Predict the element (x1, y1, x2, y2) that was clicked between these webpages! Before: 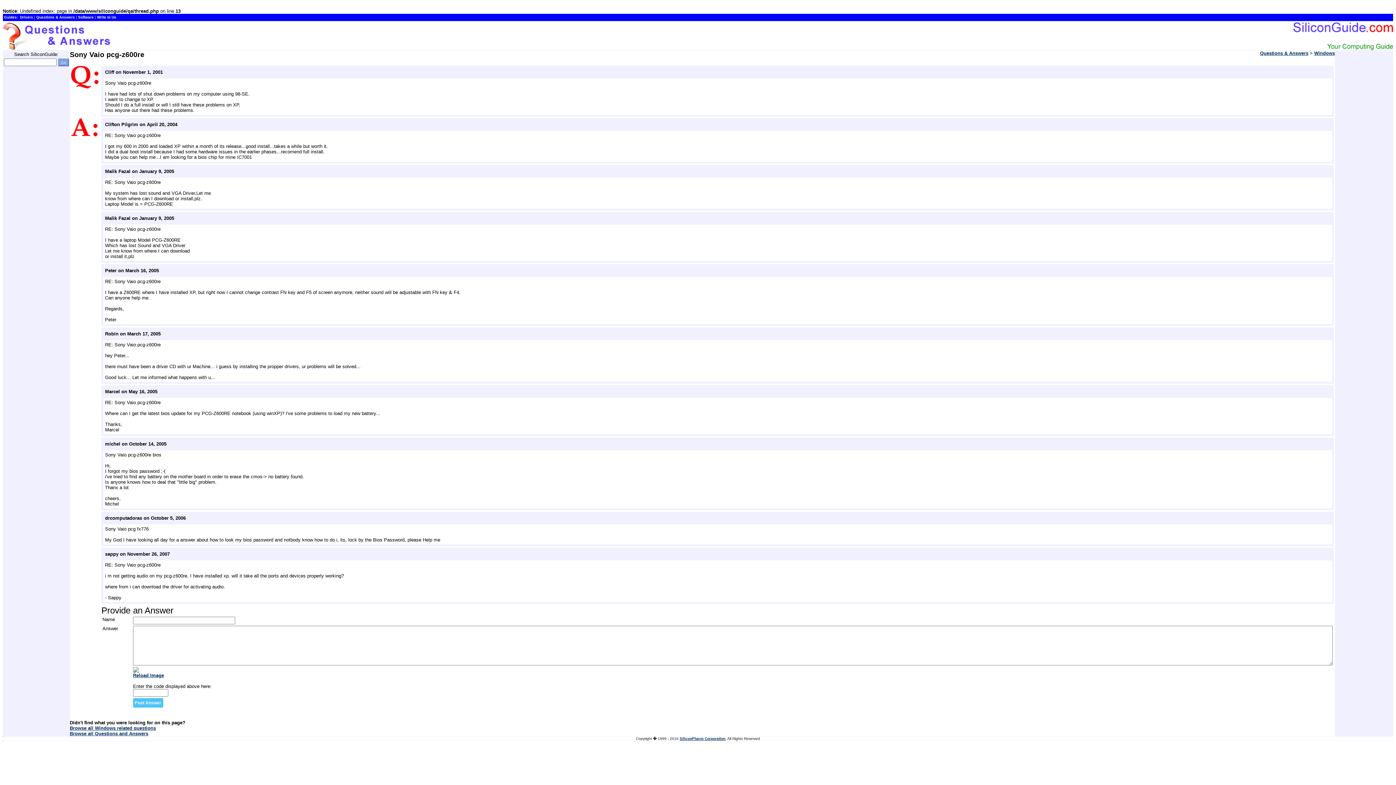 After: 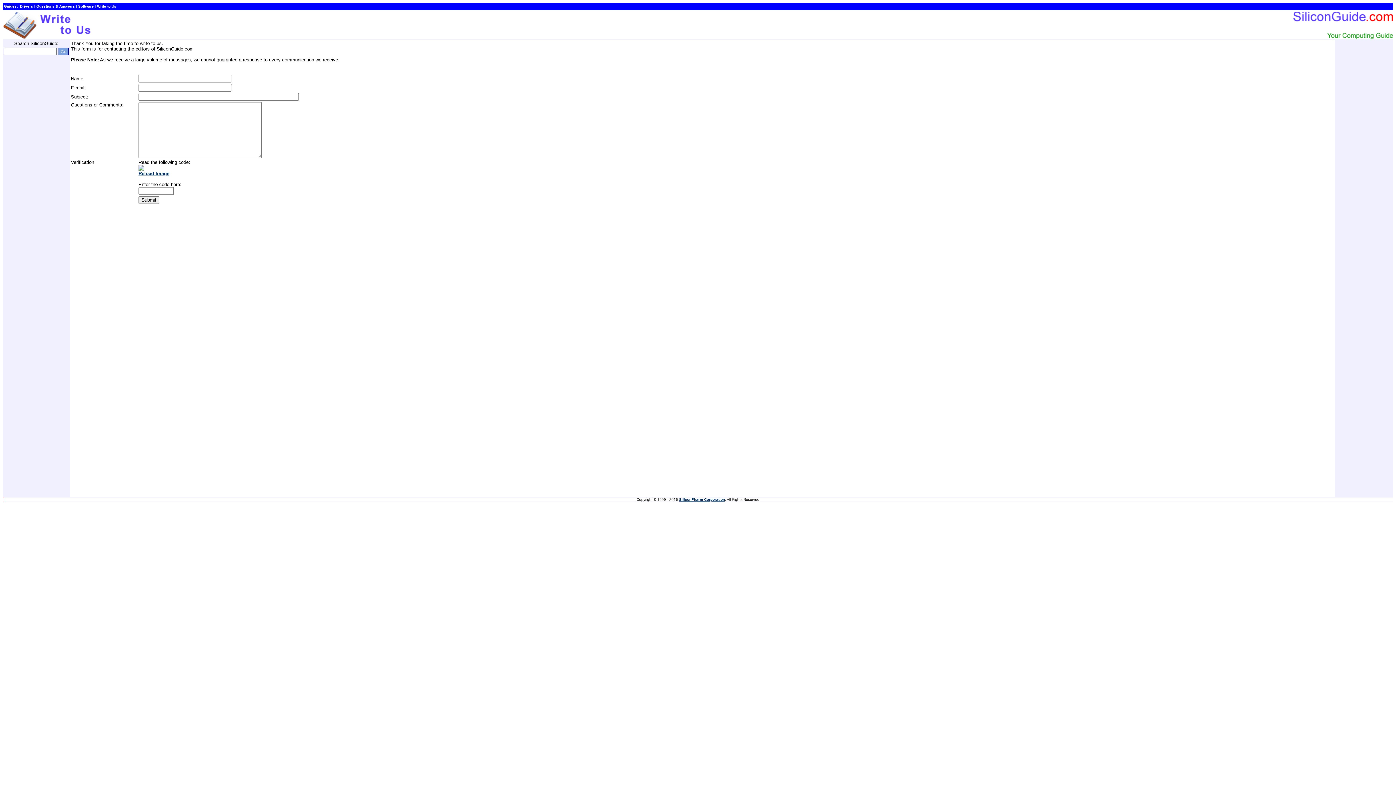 Action: bbox: (679, 737, 725, 741) label: SiliconPharm Corporation